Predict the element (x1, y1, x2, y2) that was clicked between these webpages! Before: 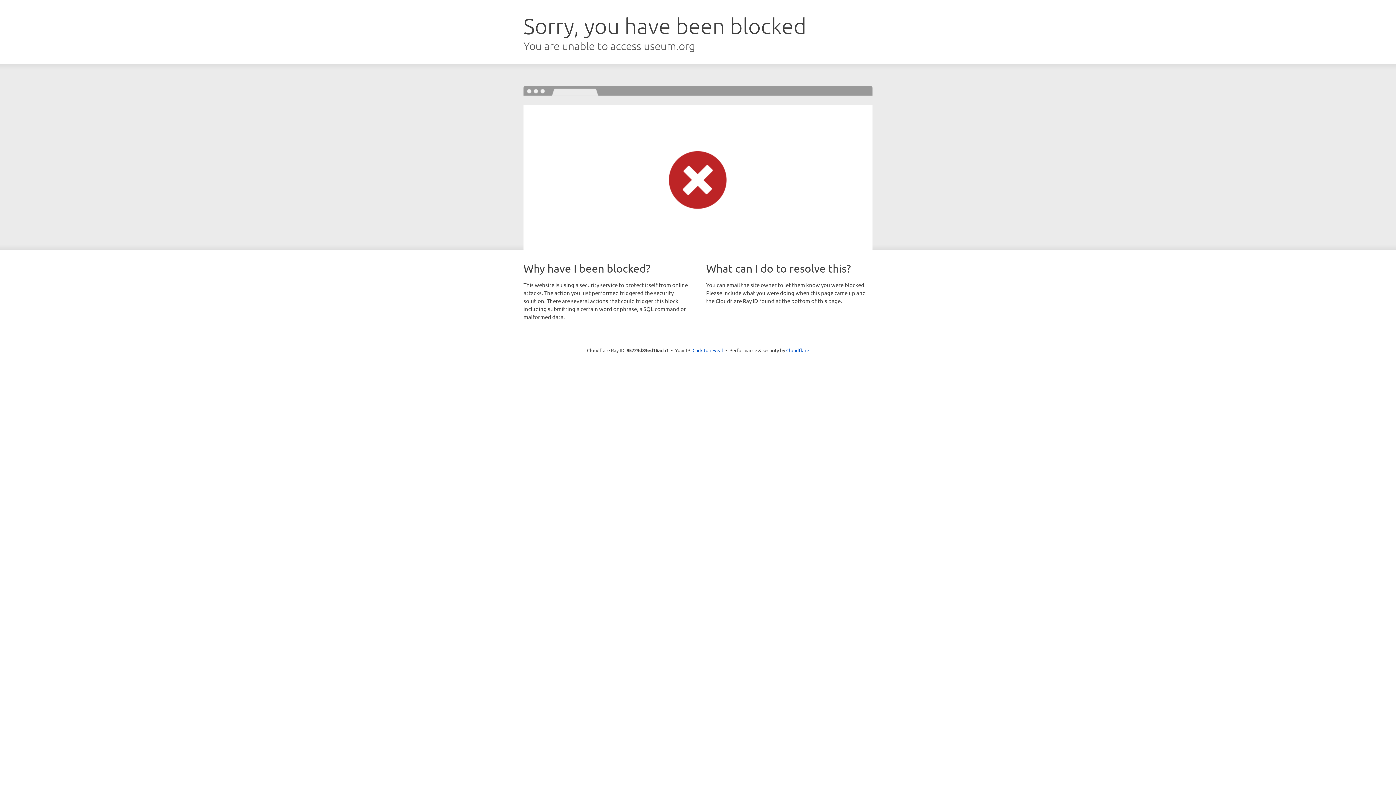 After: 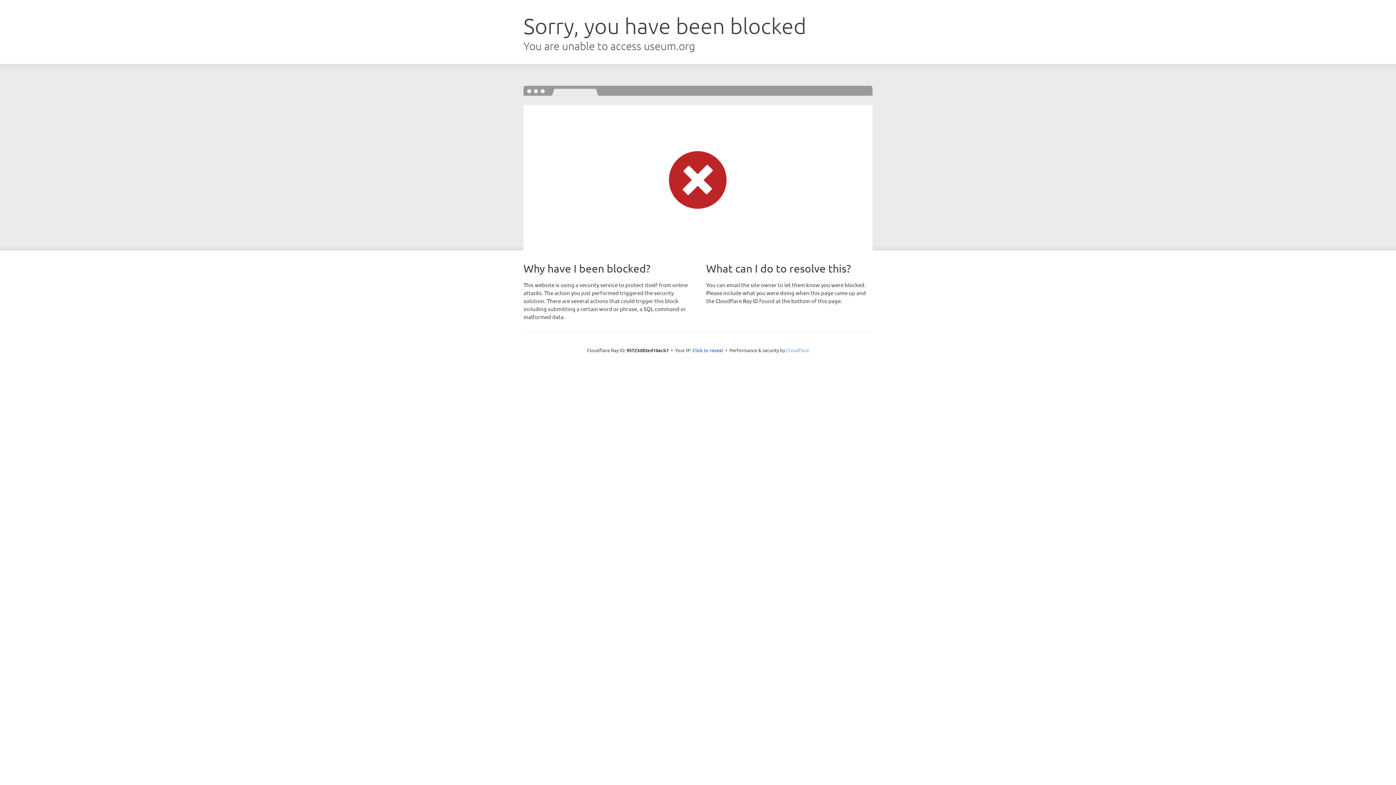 Action: label: Cloudflare bbox: (786, 347, 809, 353)